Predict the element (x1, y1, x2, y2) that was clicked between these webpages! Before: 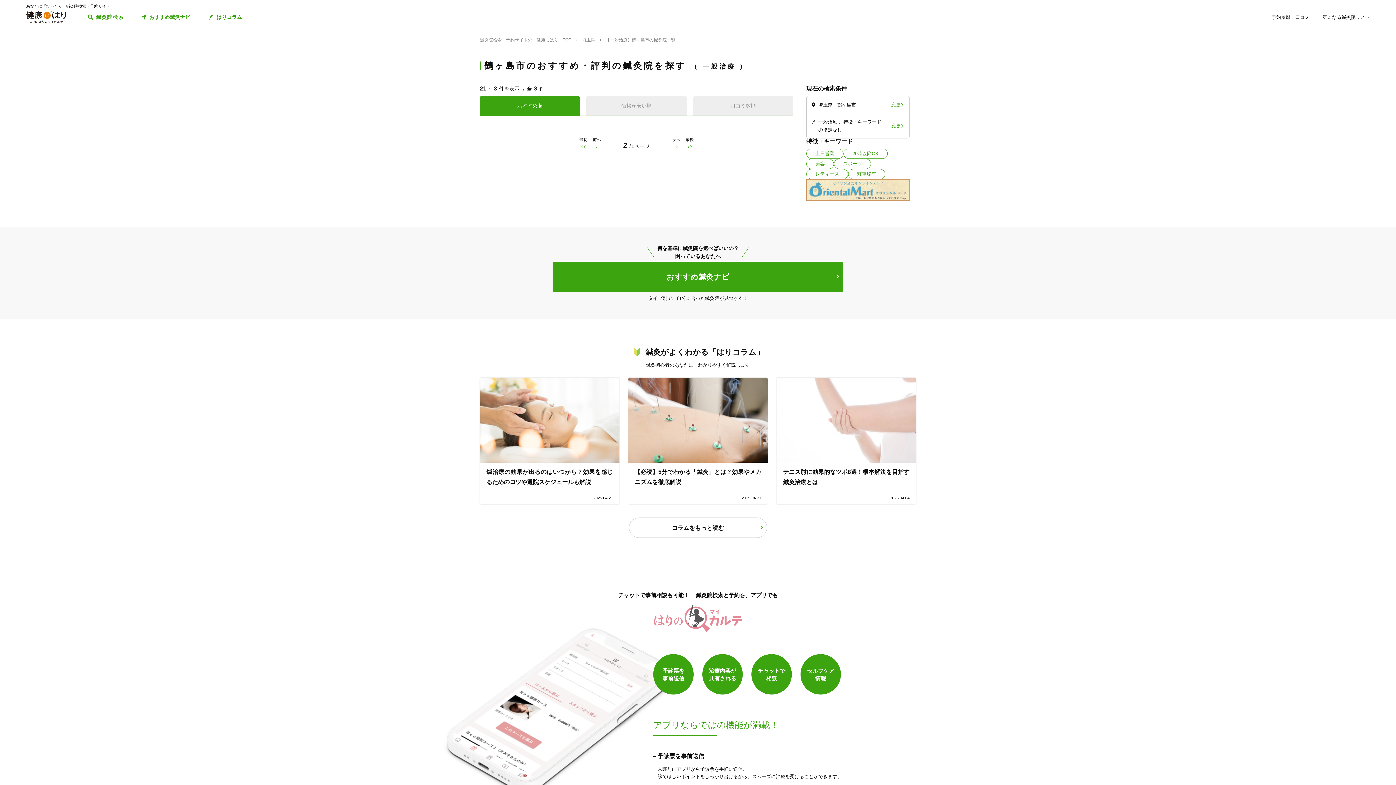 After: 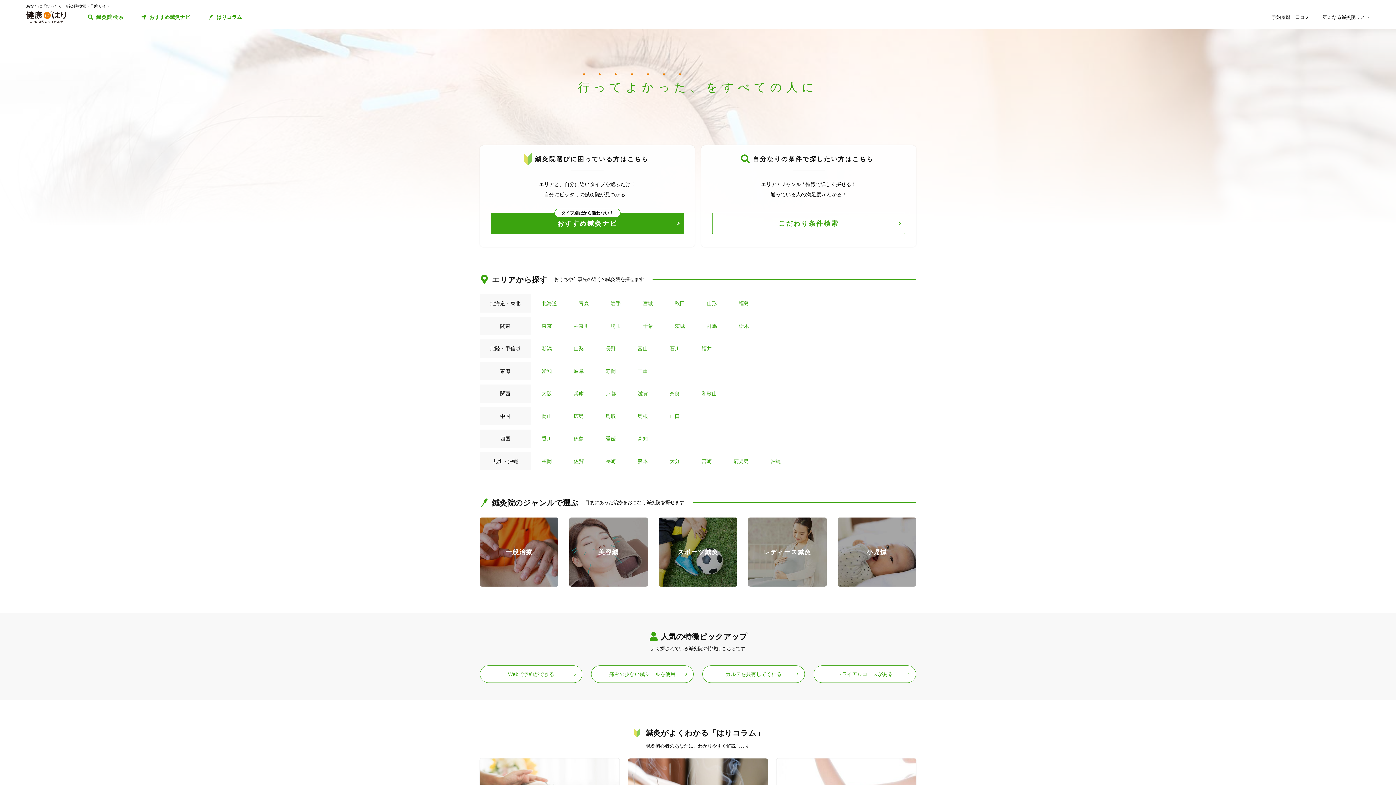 Action: bbox: (26, 16, 66, 22)